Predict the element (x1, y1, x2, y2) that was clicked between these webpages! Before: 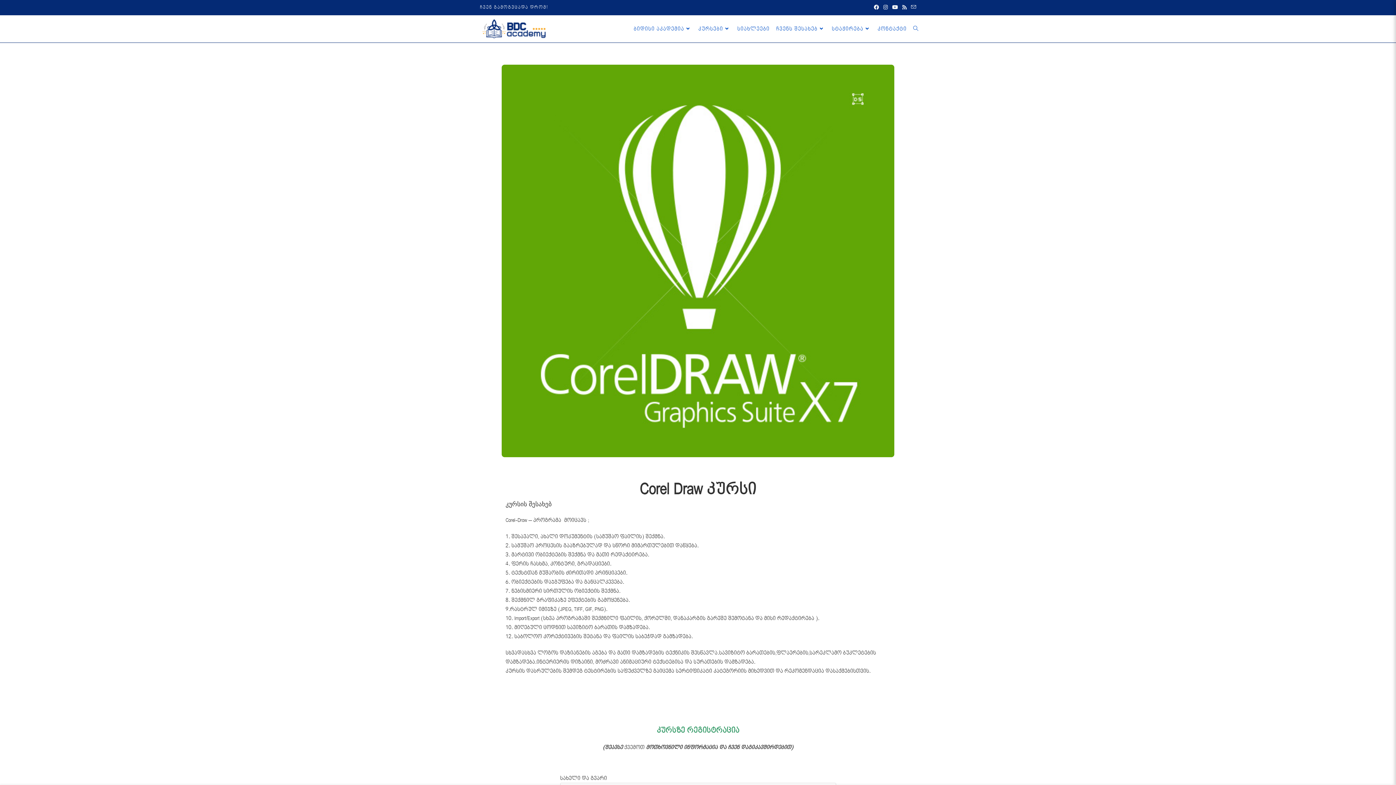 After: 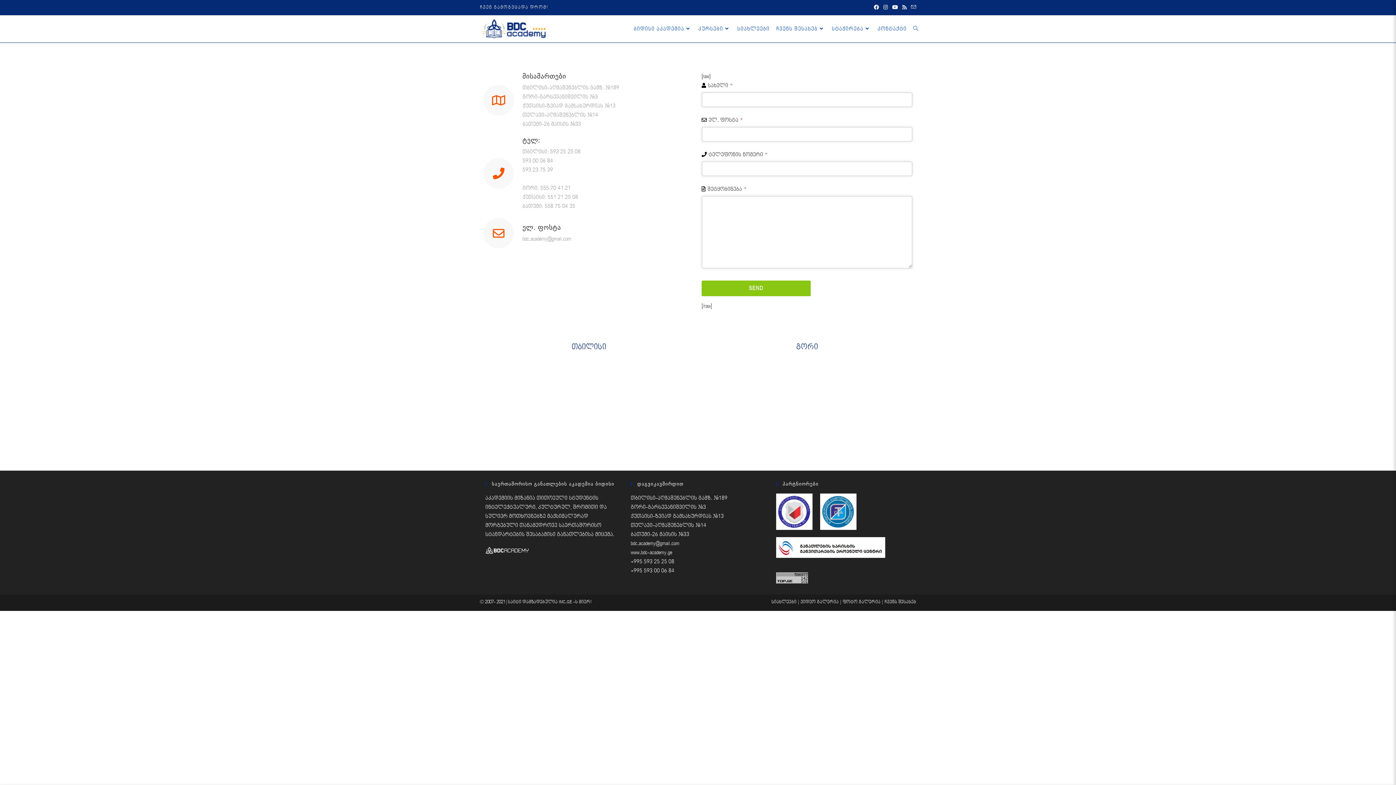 Action: label: კონტაქტი bbox: (874, 15, 910, 42)